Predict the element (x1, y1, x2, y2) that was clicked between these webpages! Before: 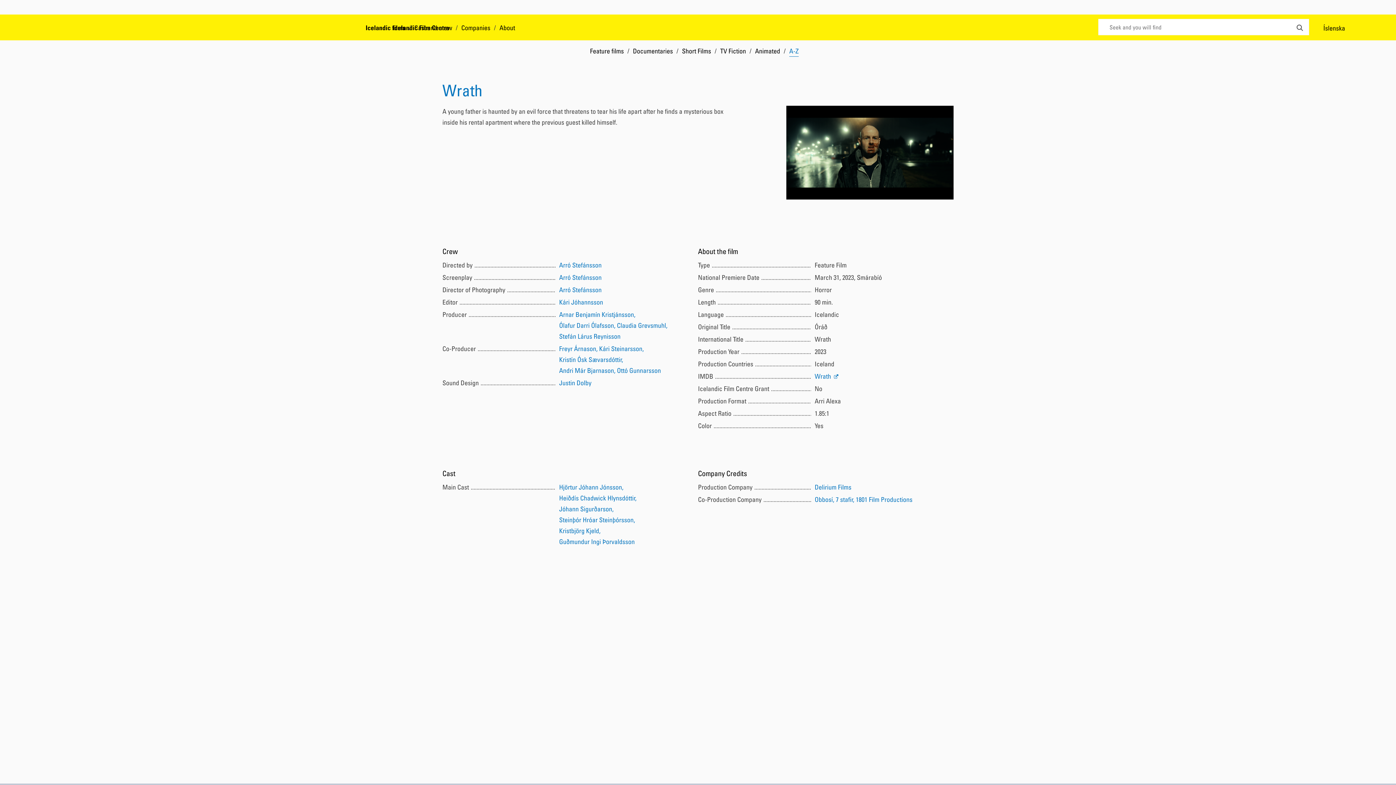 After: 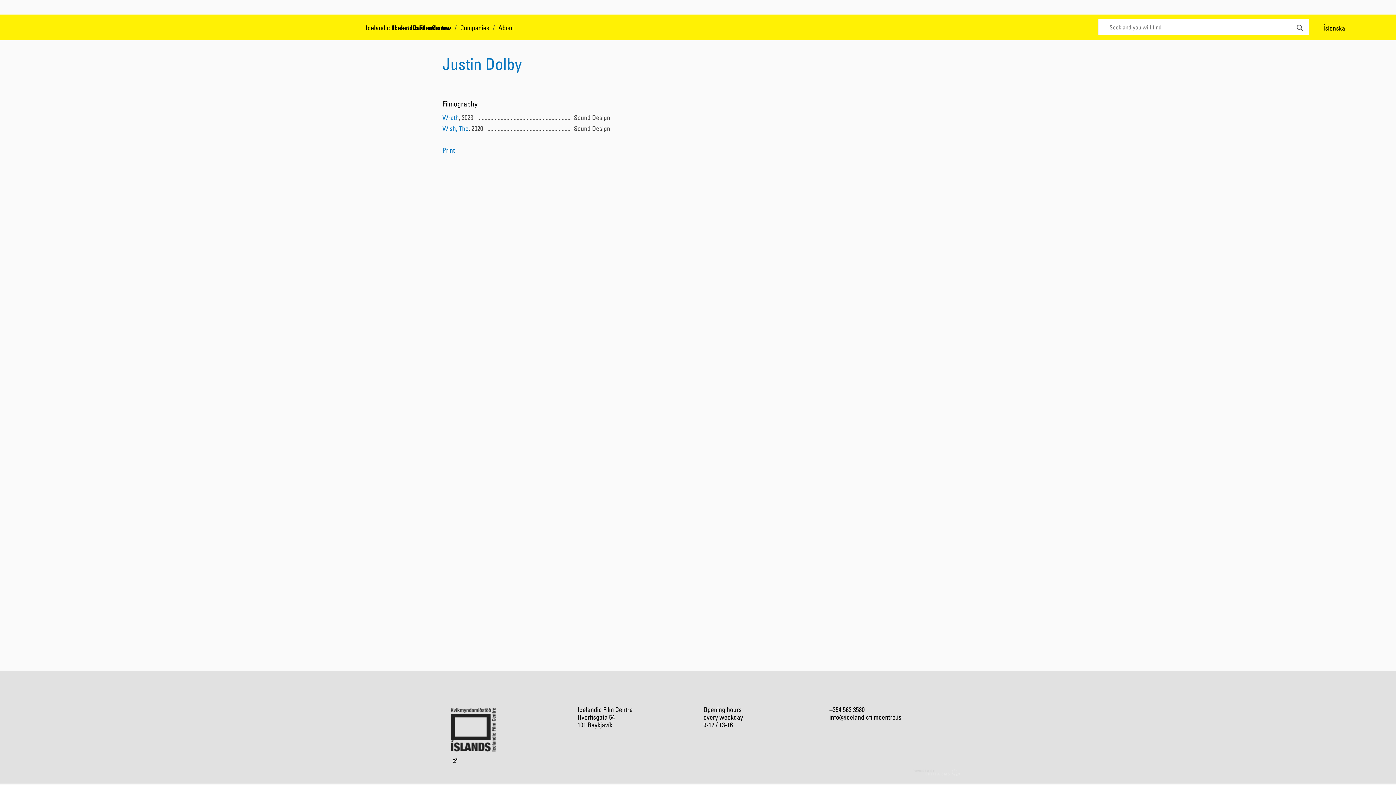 Action: label: Justin Dolby bbox: (559, 379, 591, 387)